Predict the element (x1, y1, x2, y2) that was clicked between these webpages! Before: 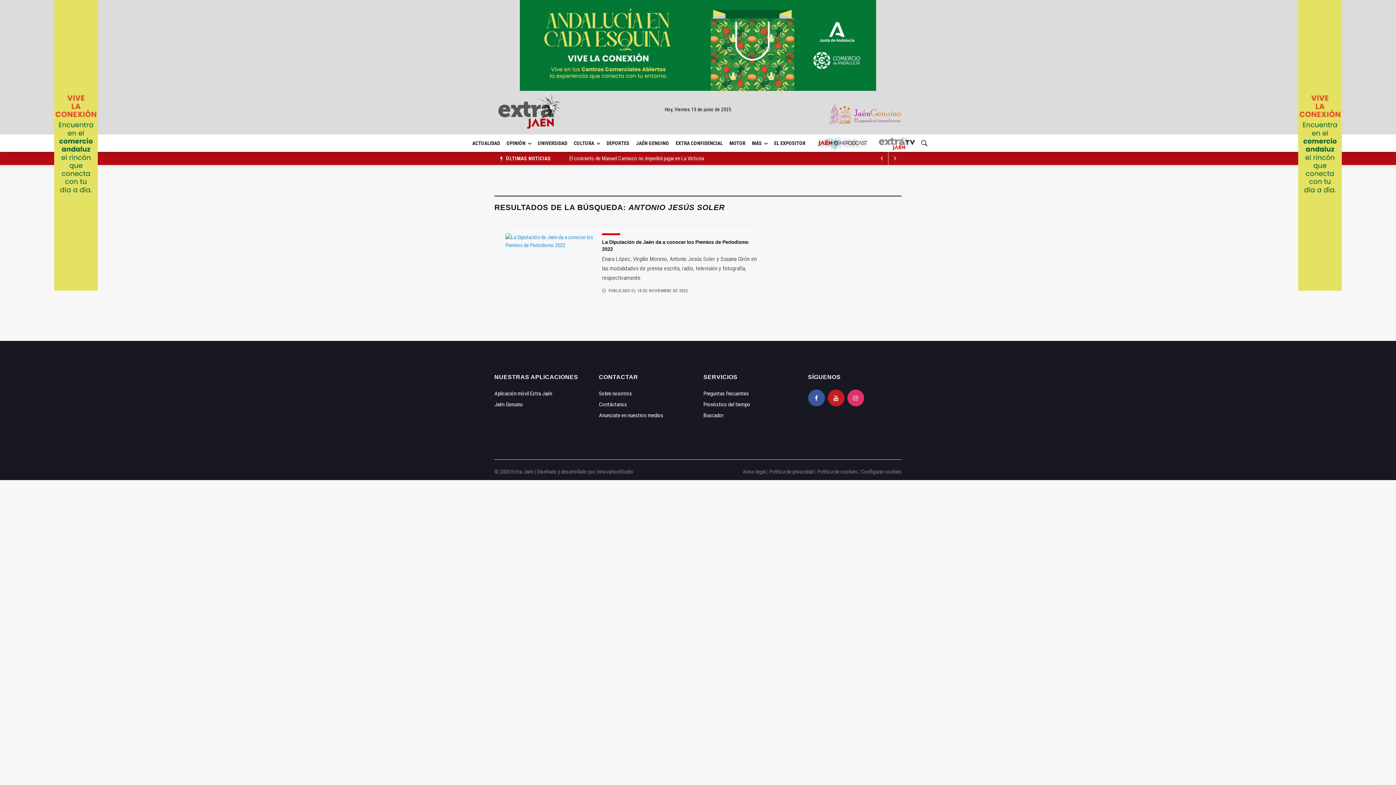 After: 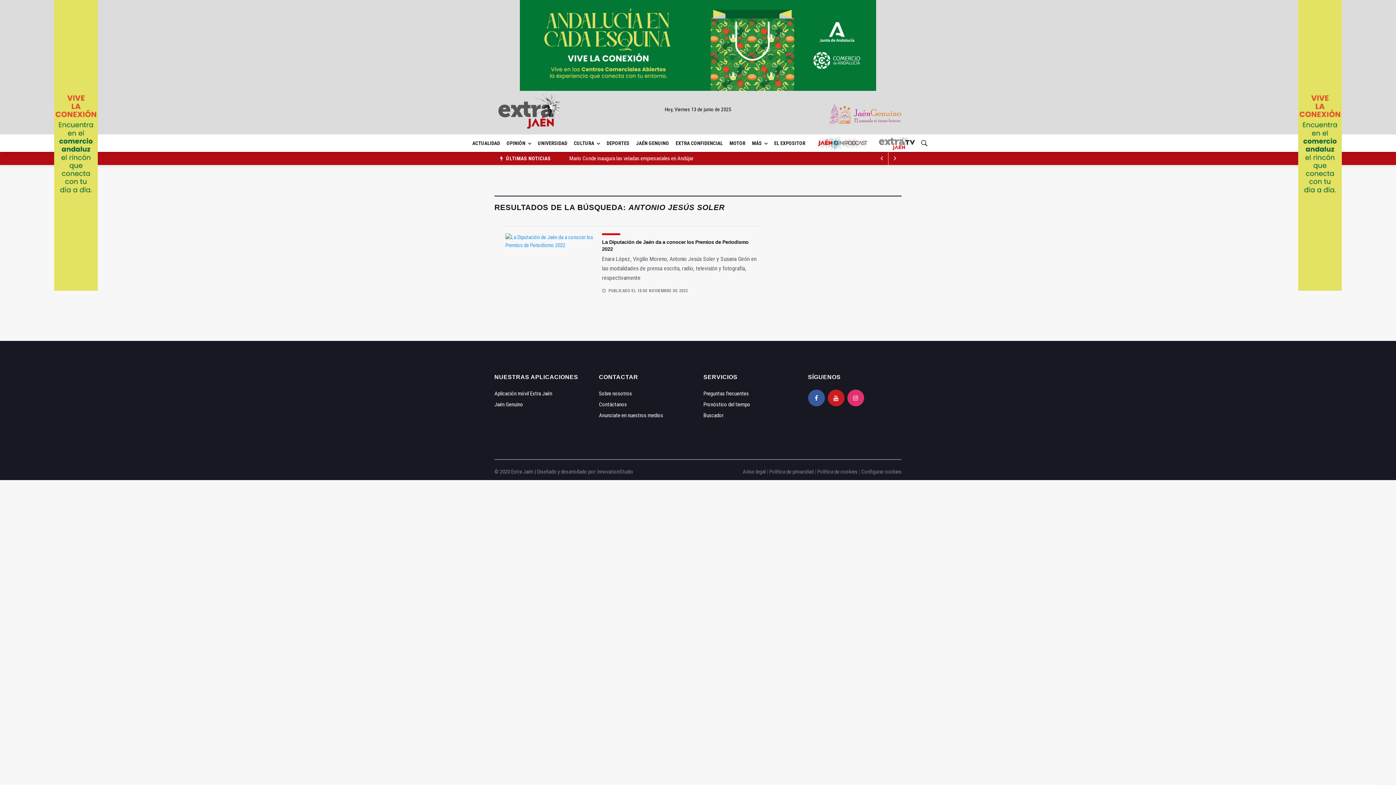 Action: label: previous article bbox: (888, 152, 901, 165)